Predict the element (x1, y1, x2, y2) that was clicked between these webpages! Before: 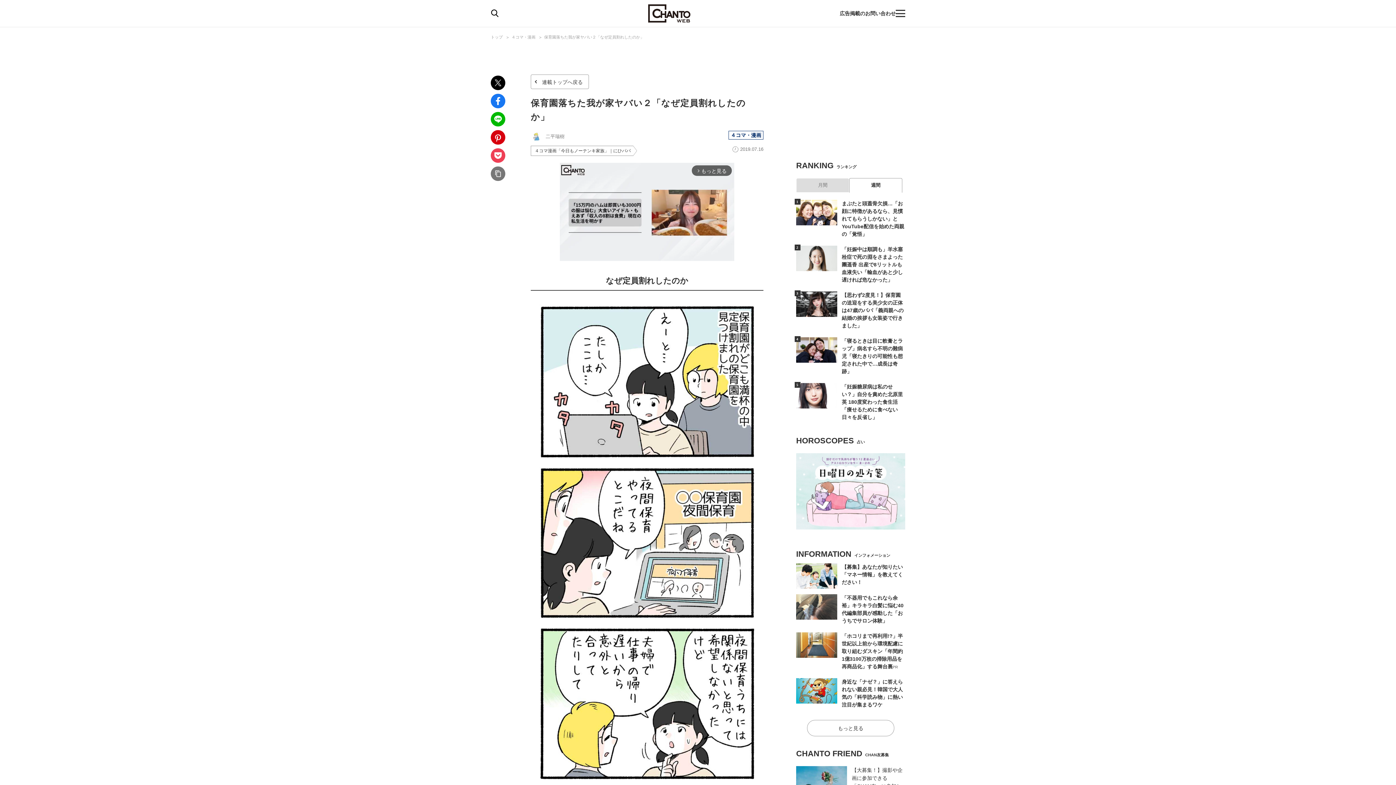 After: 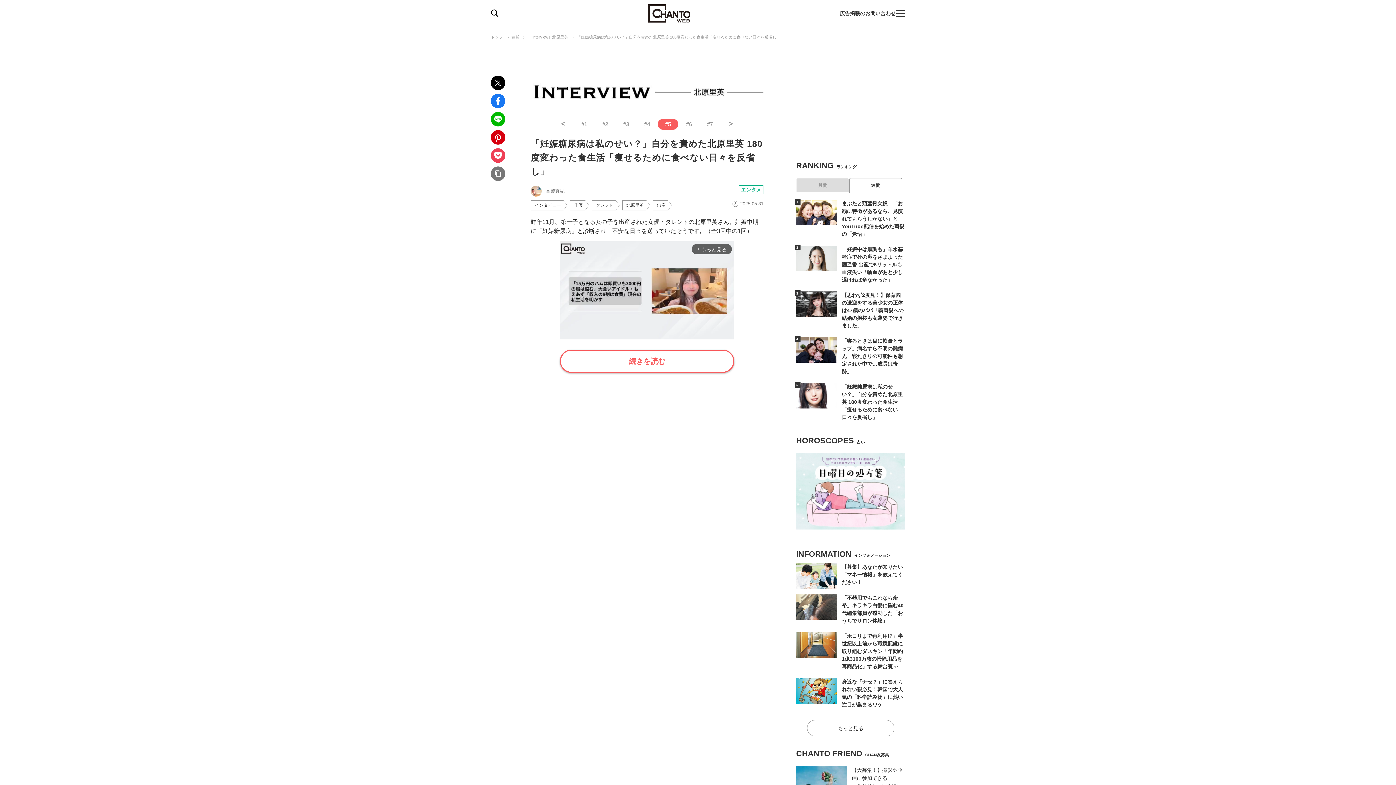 Action: bbox: (842, 384, 903, 420) label: 「妊娠糖尿病は私のせい？」自分を責めた北原里英 180度変わった食生活「痩せるために食べない日々を反省し」